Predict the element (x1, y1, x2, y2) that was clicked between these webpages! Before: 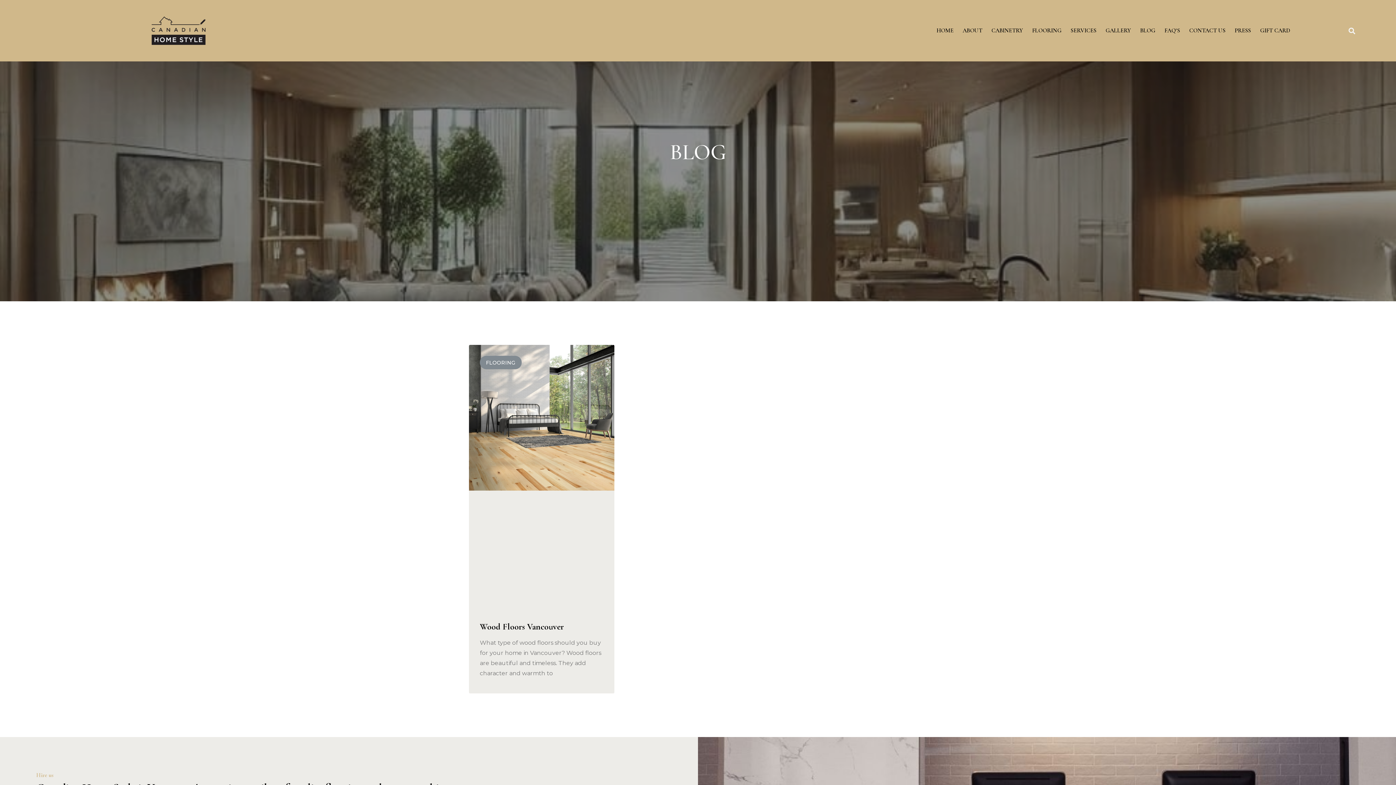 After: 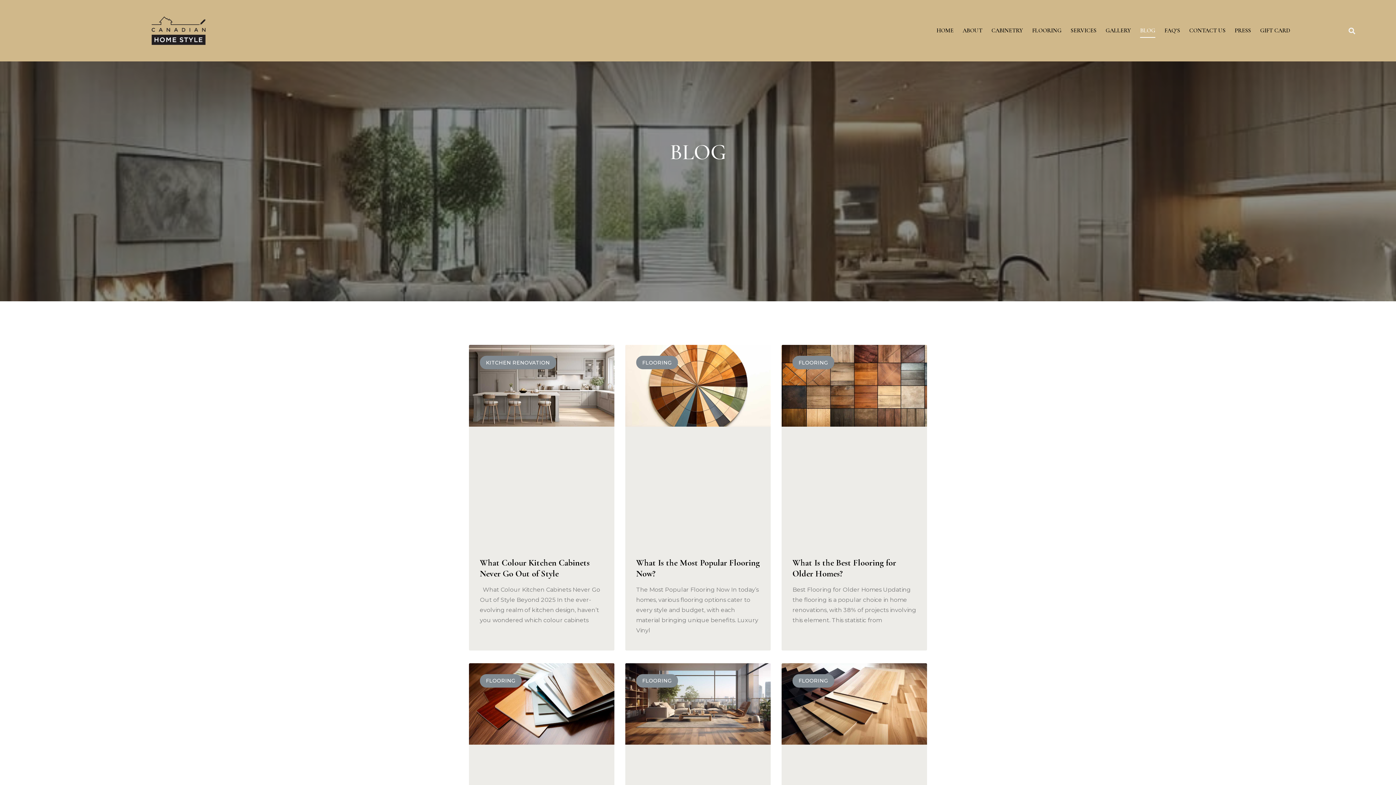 Action: bbox: (1140, 23, 1155, 37) label: BLOG